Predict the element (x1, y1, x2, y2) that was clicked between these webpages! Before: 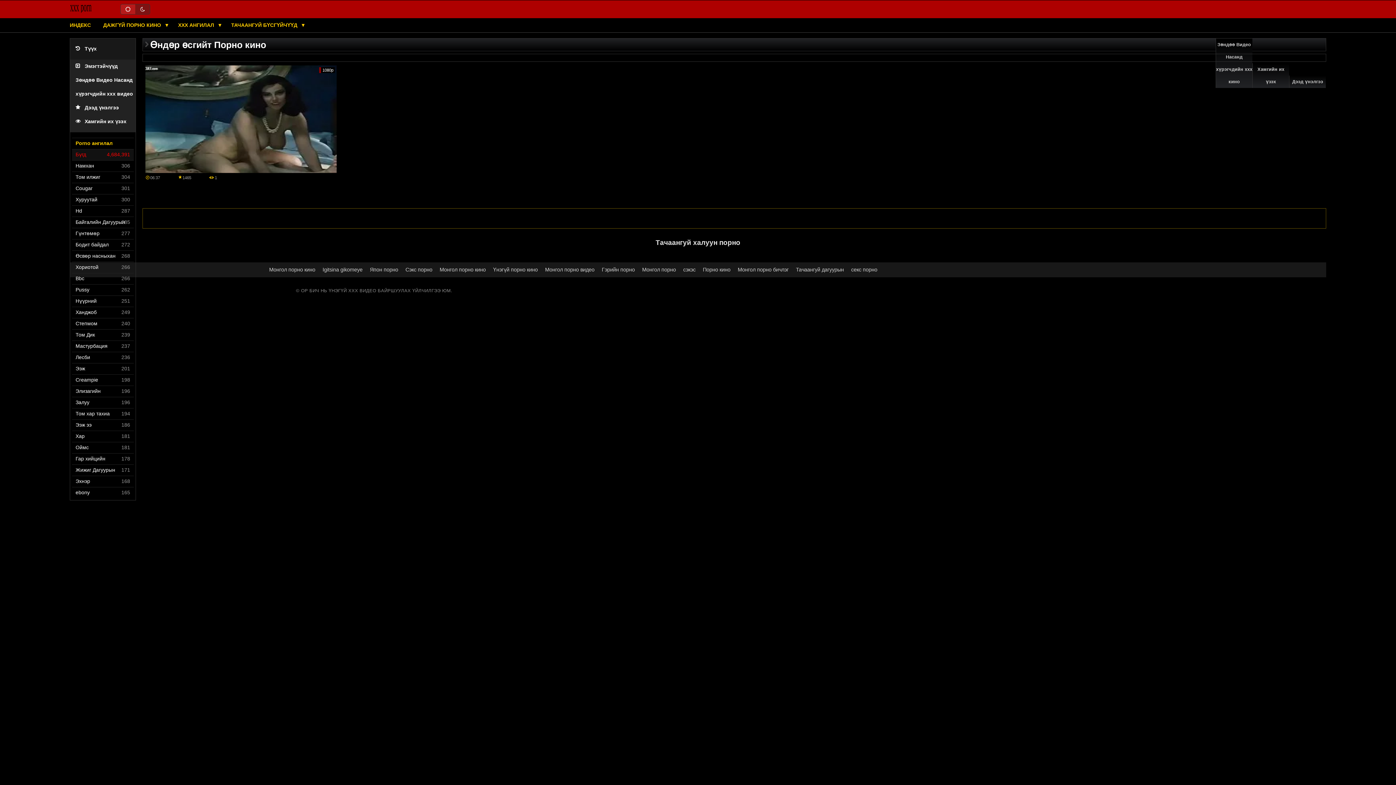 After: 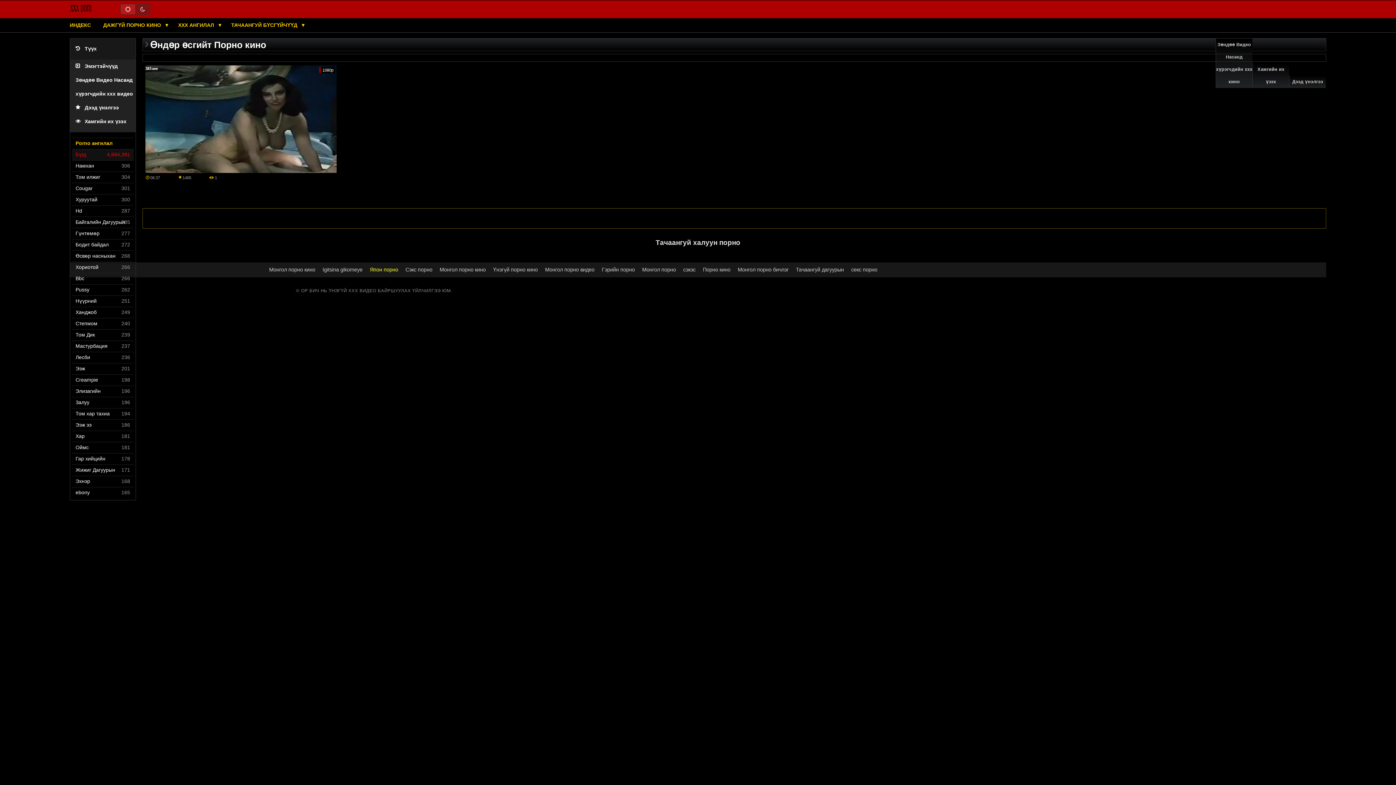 Action: label: Япон порно bbox: (369, 267, 398, 272)